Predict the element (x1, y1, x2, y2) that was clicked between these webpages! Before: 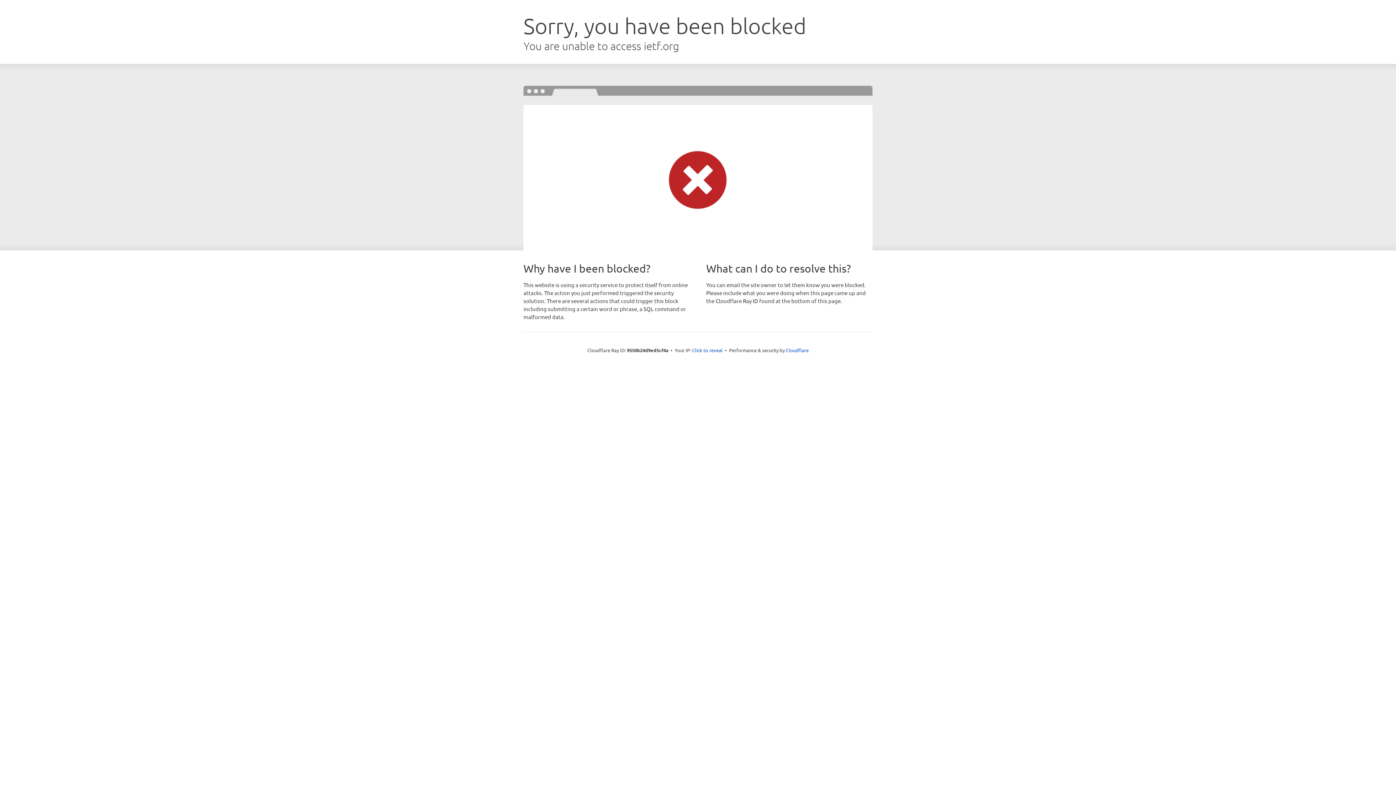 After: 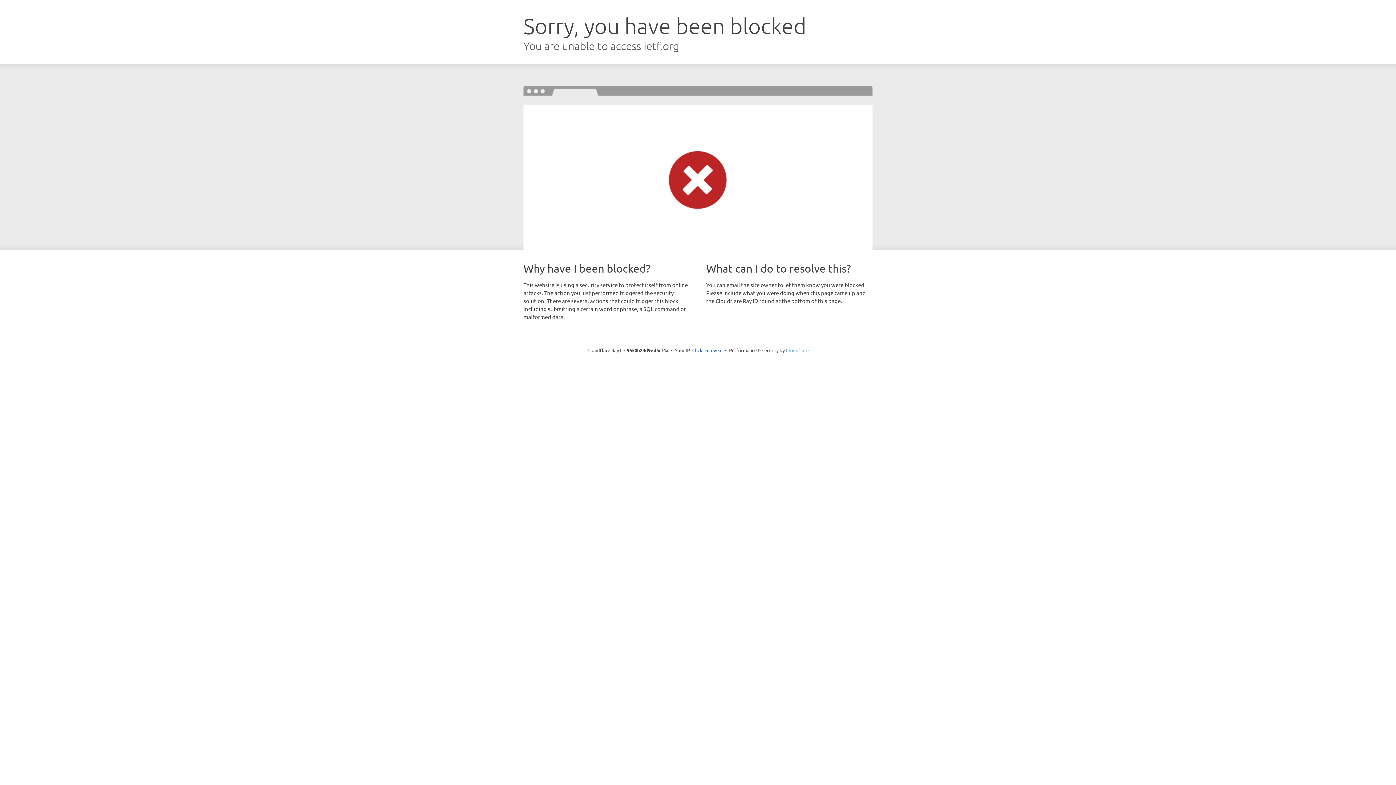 Action: label: Cloudflare bbox: (786, 347, 808, 353)